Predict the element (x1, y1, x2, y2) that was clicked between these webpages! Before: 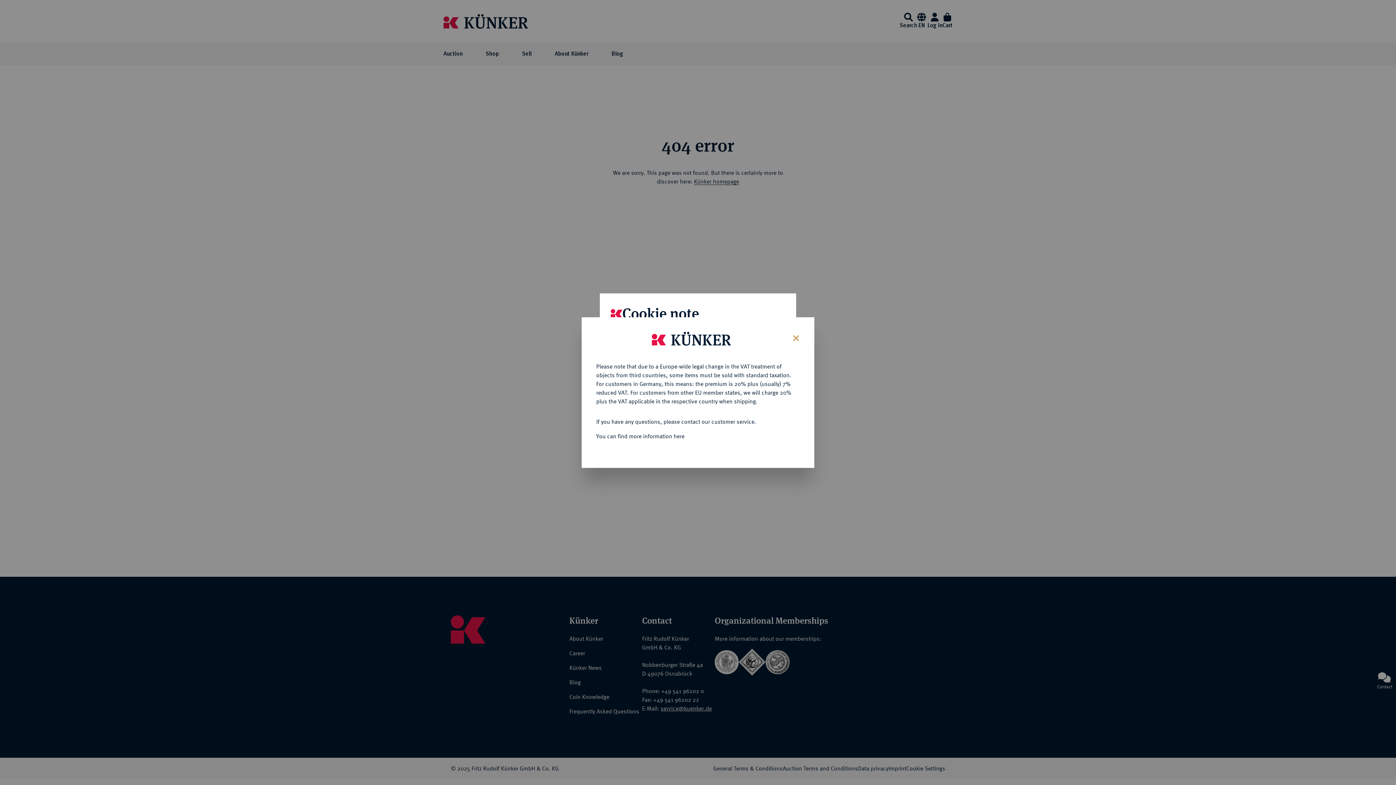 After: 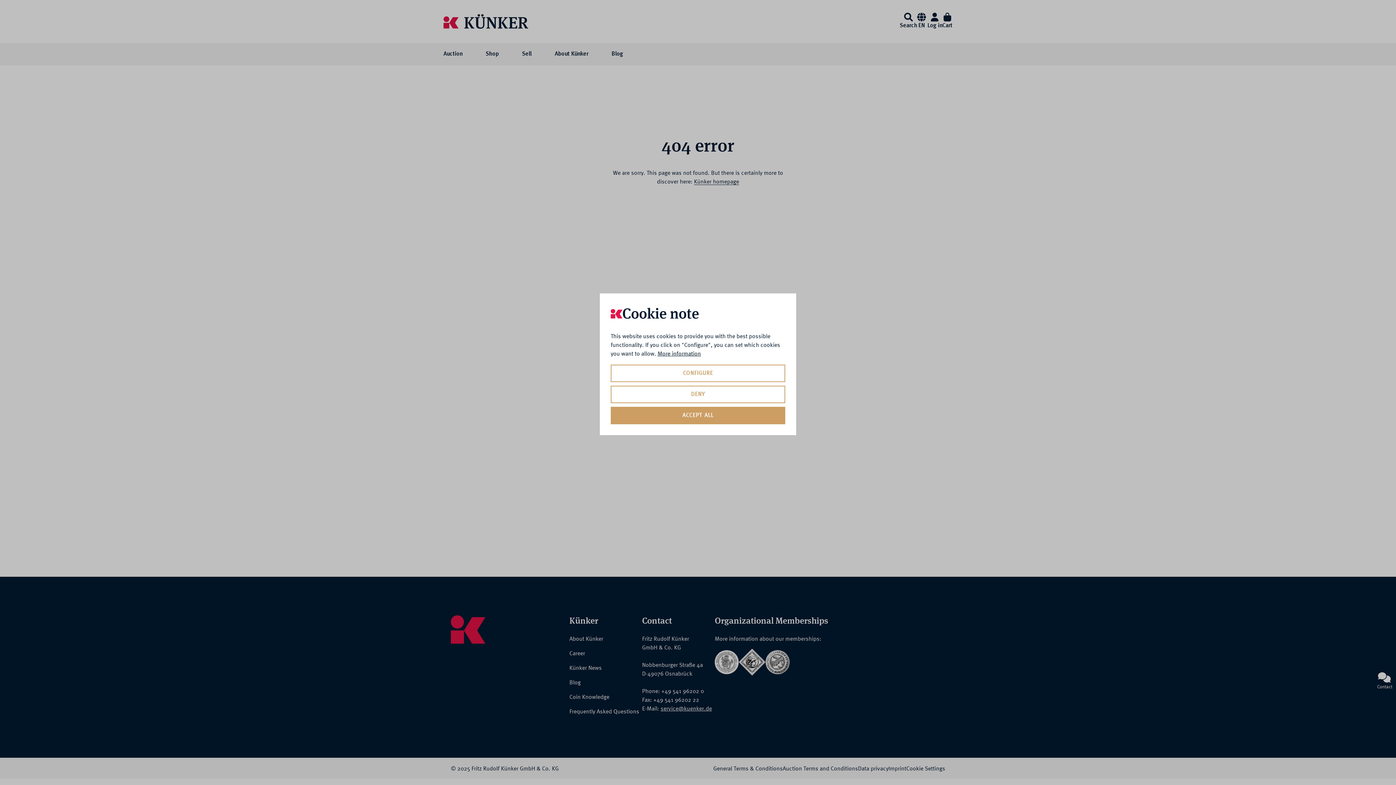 Action: bbox: (787, 328, 803, 346) label: Close